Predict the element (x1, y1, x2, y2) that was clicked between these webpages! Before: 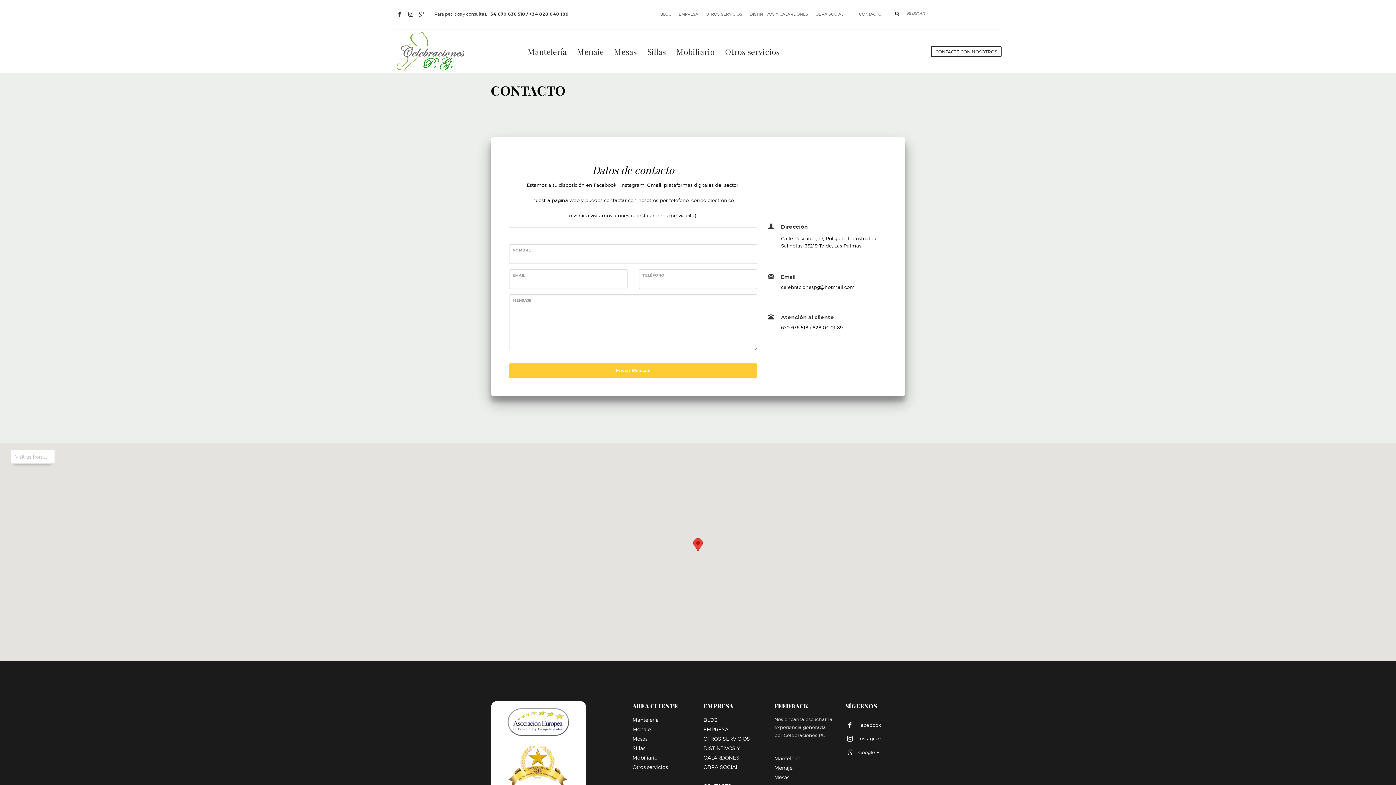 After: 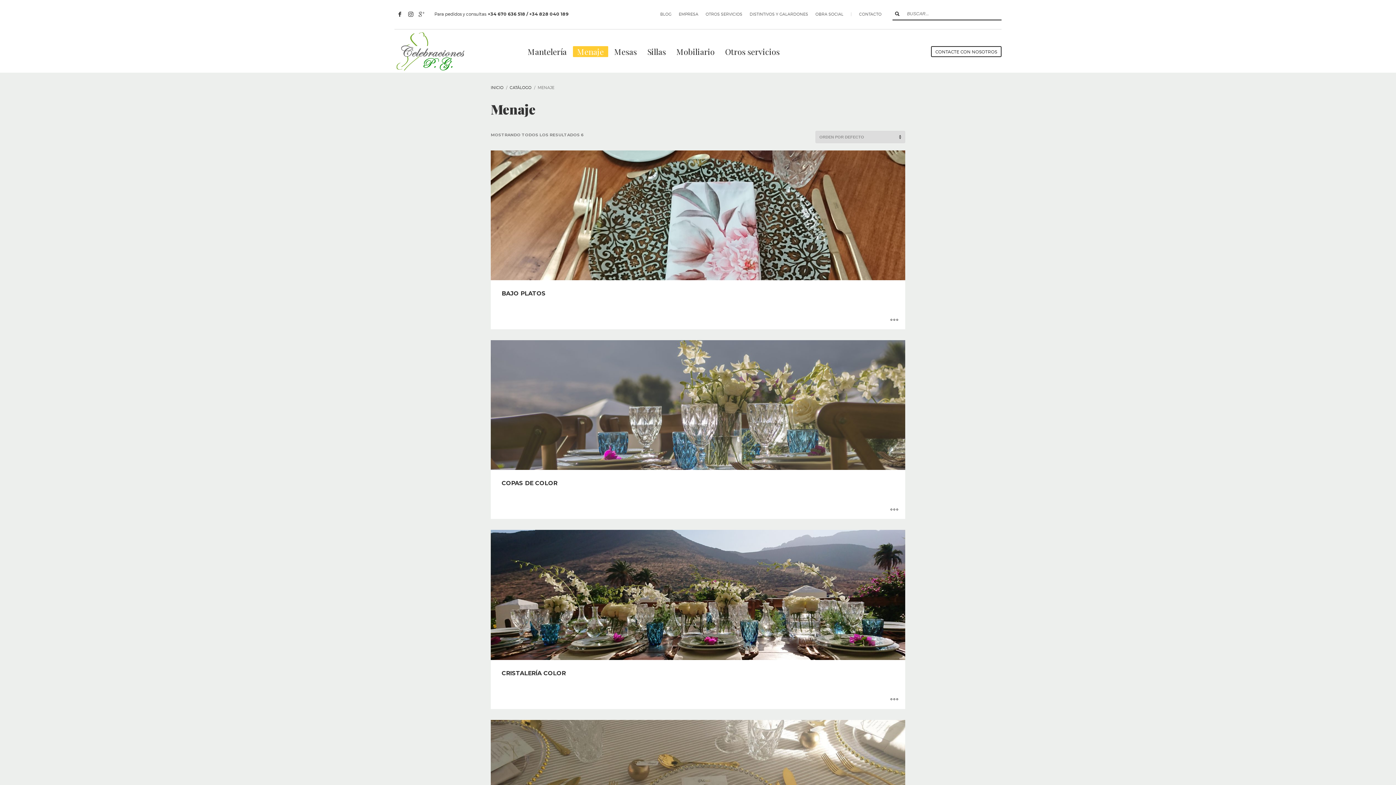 Action: label: Menaje bbox: (632, 726, 650, 732)